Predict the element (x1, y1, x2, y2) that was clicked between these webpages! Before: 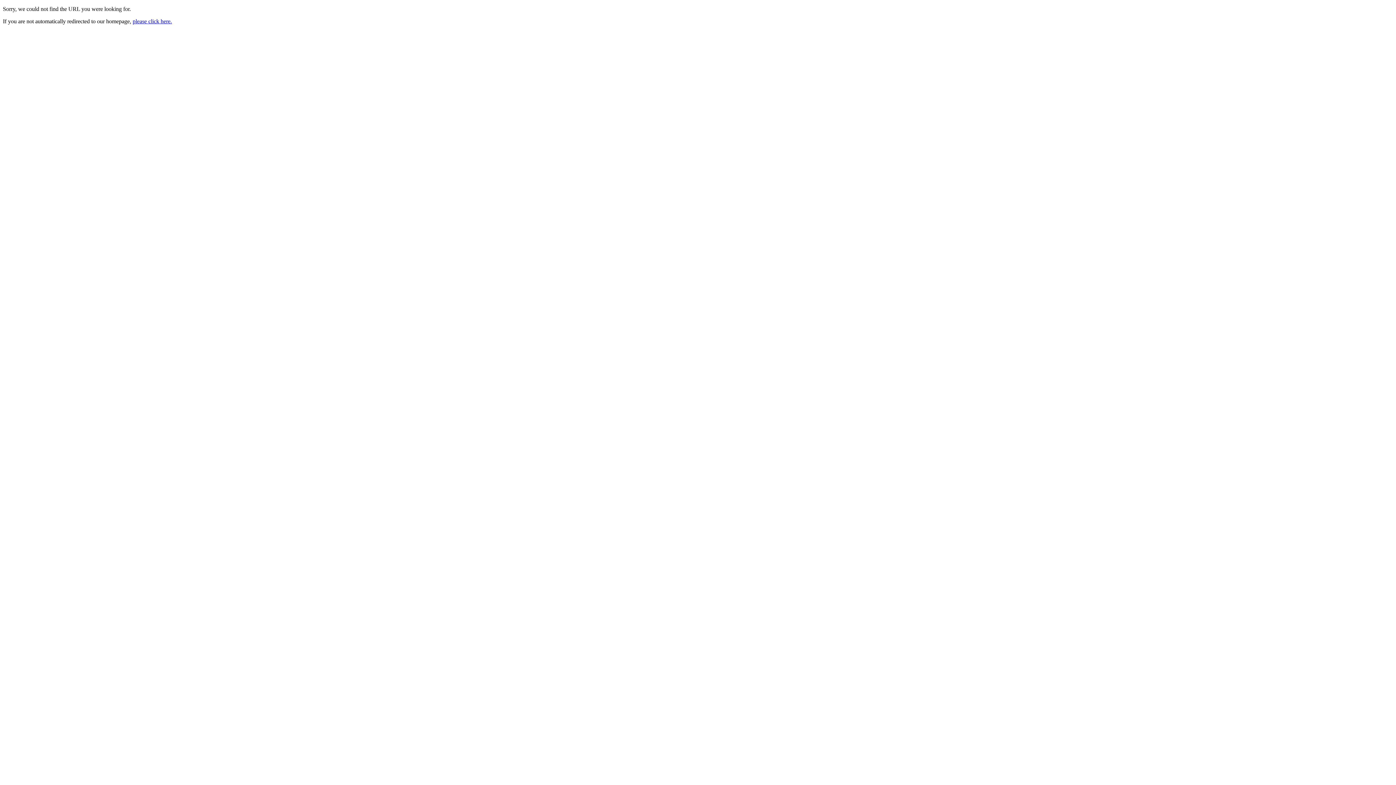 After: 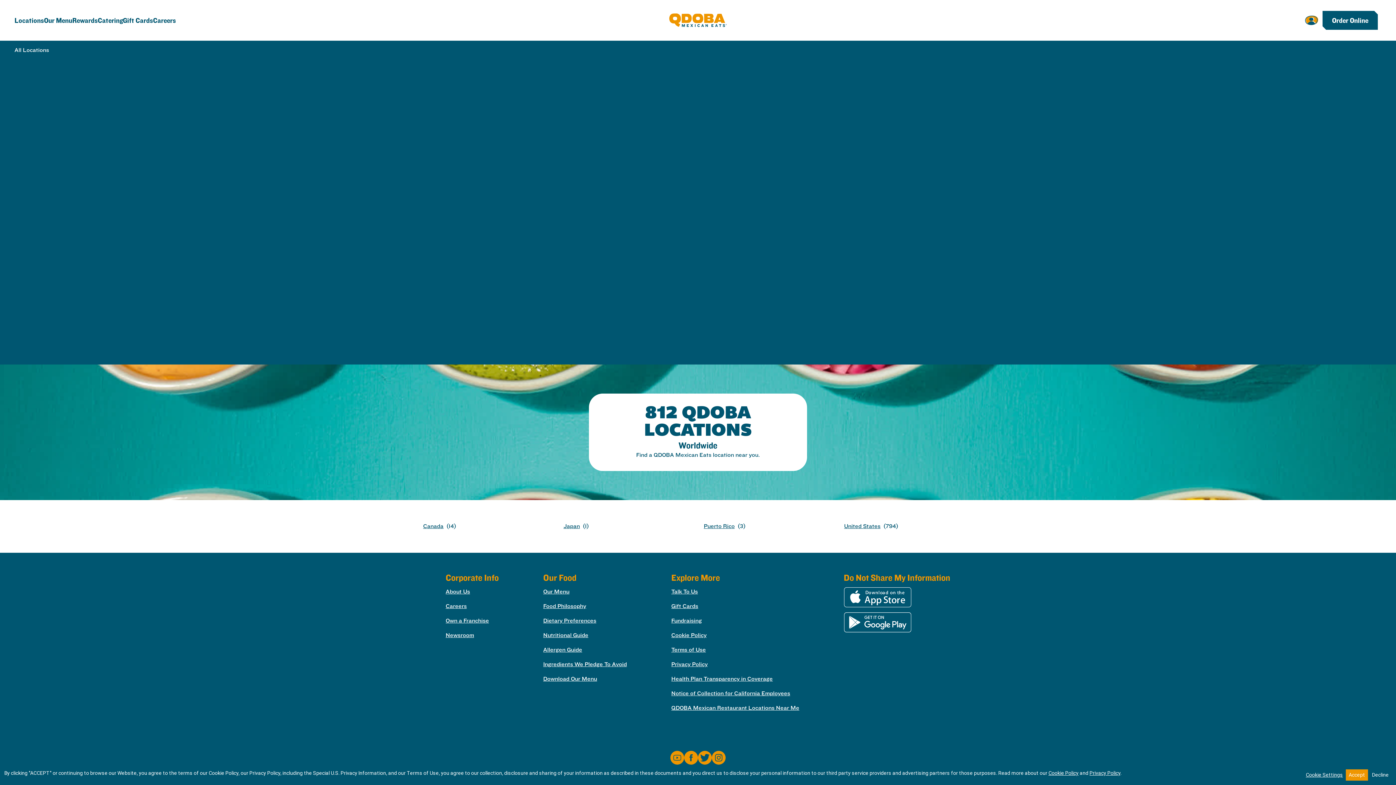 Action: label: please click here. bbox: (132, 18, 172, 24)